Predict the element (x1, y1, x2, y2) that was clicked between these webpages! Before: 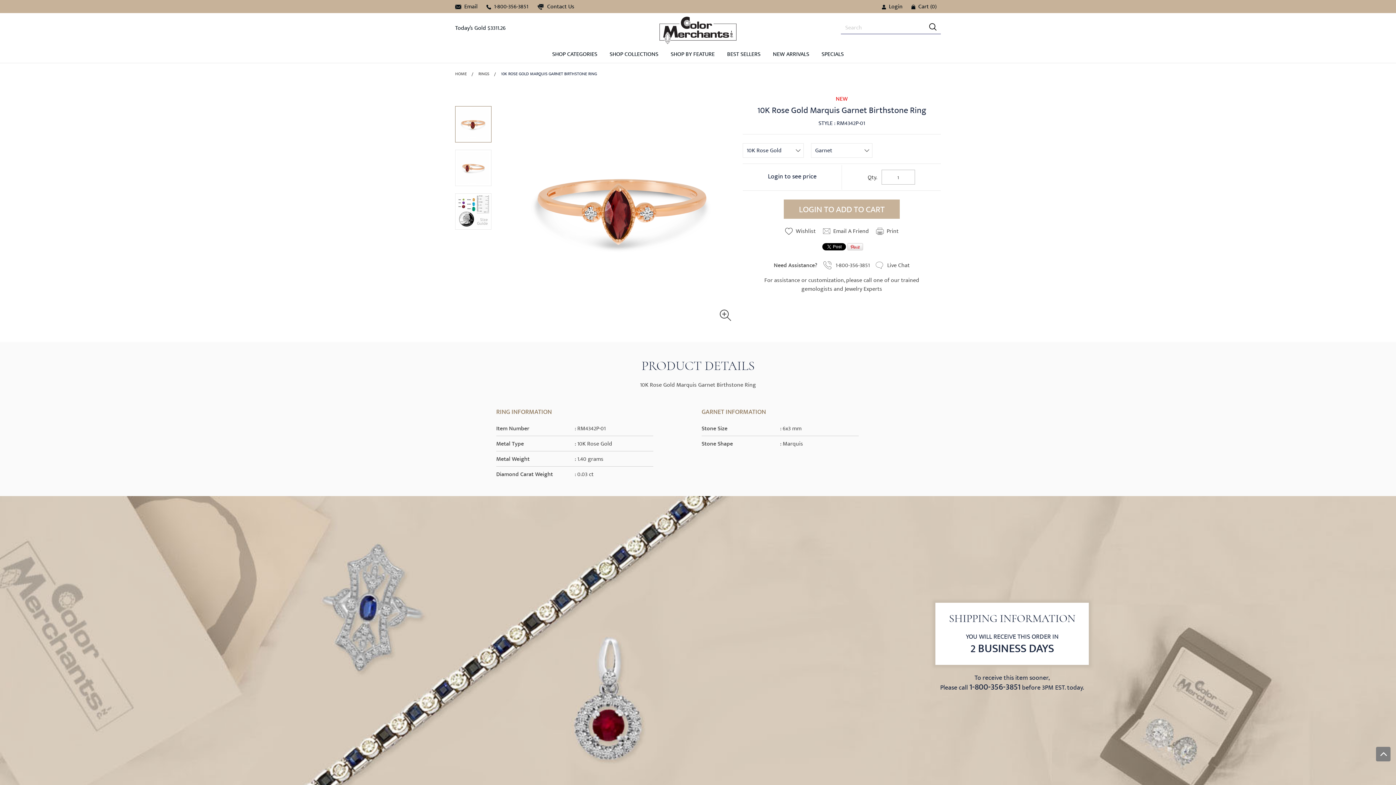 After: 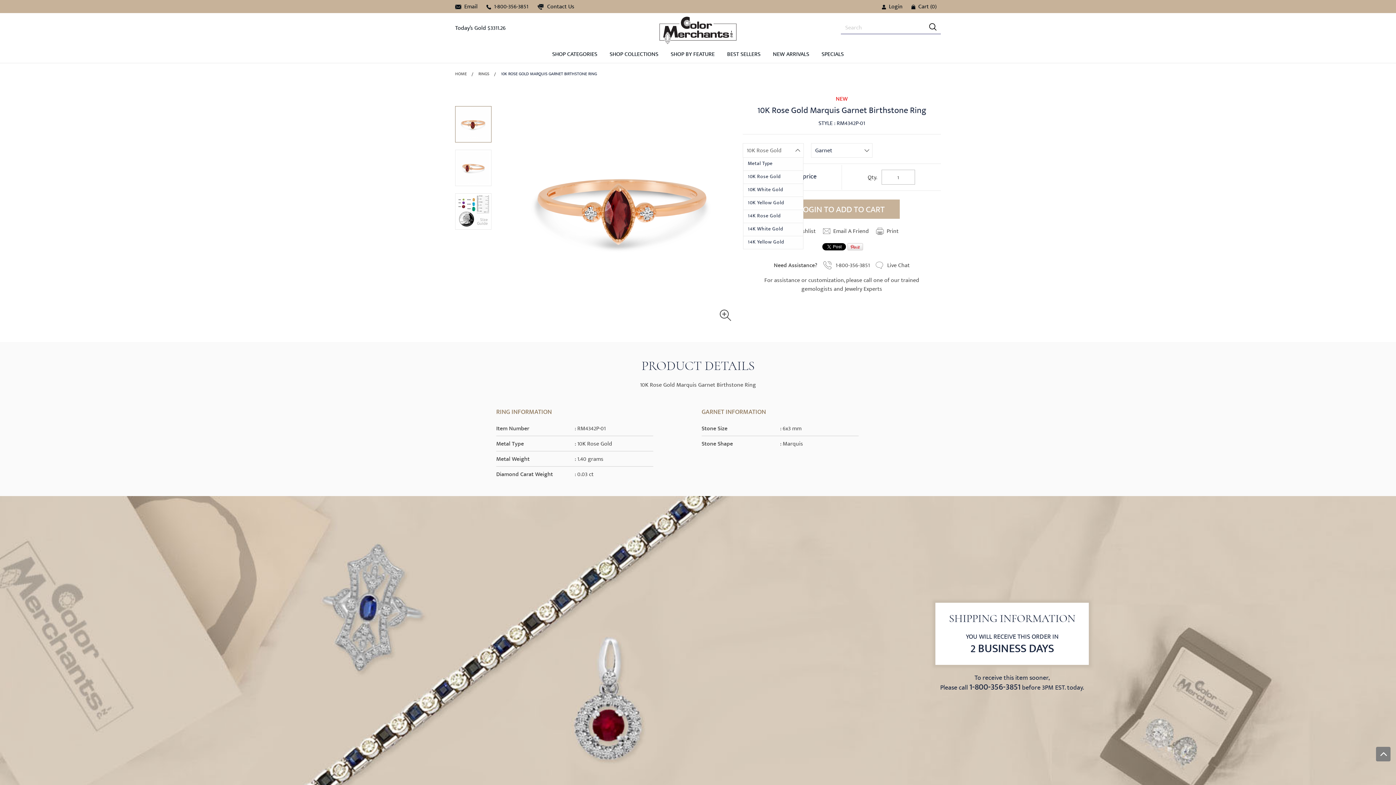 Action: bbox: (743, 143, 803, 157) label: 10K Rose Gold